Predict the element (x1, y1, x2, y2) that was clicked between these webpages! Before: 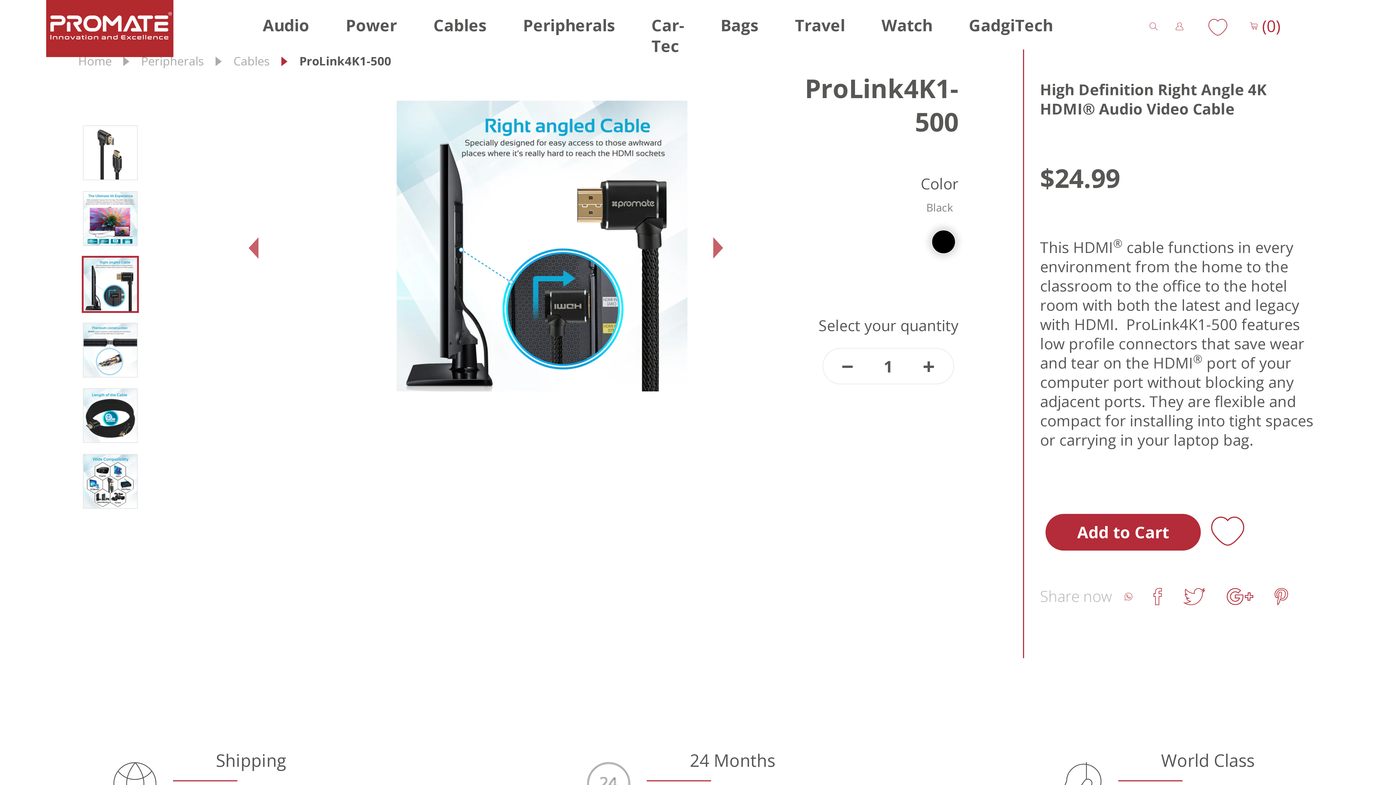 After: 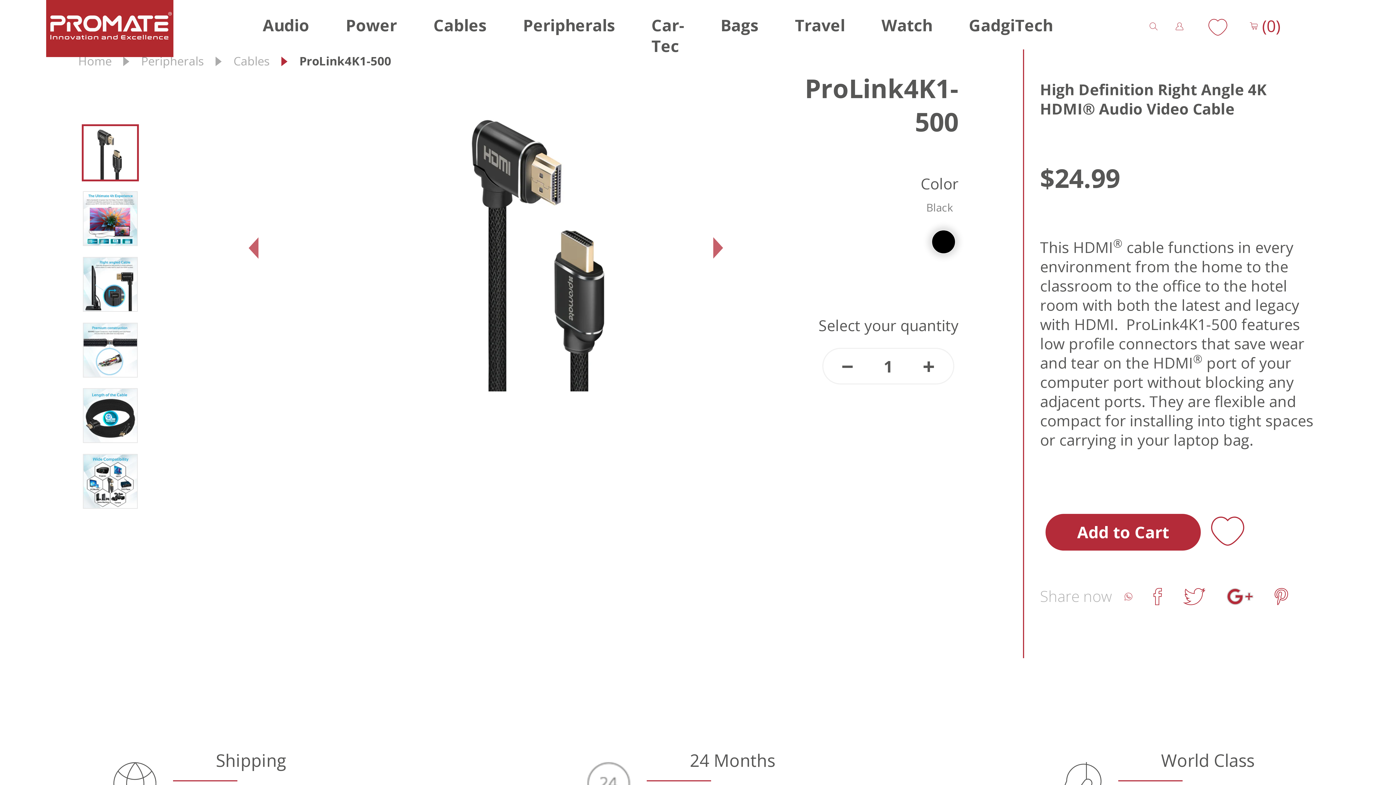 Action: bbox: (1221, 582, 1259, 614)